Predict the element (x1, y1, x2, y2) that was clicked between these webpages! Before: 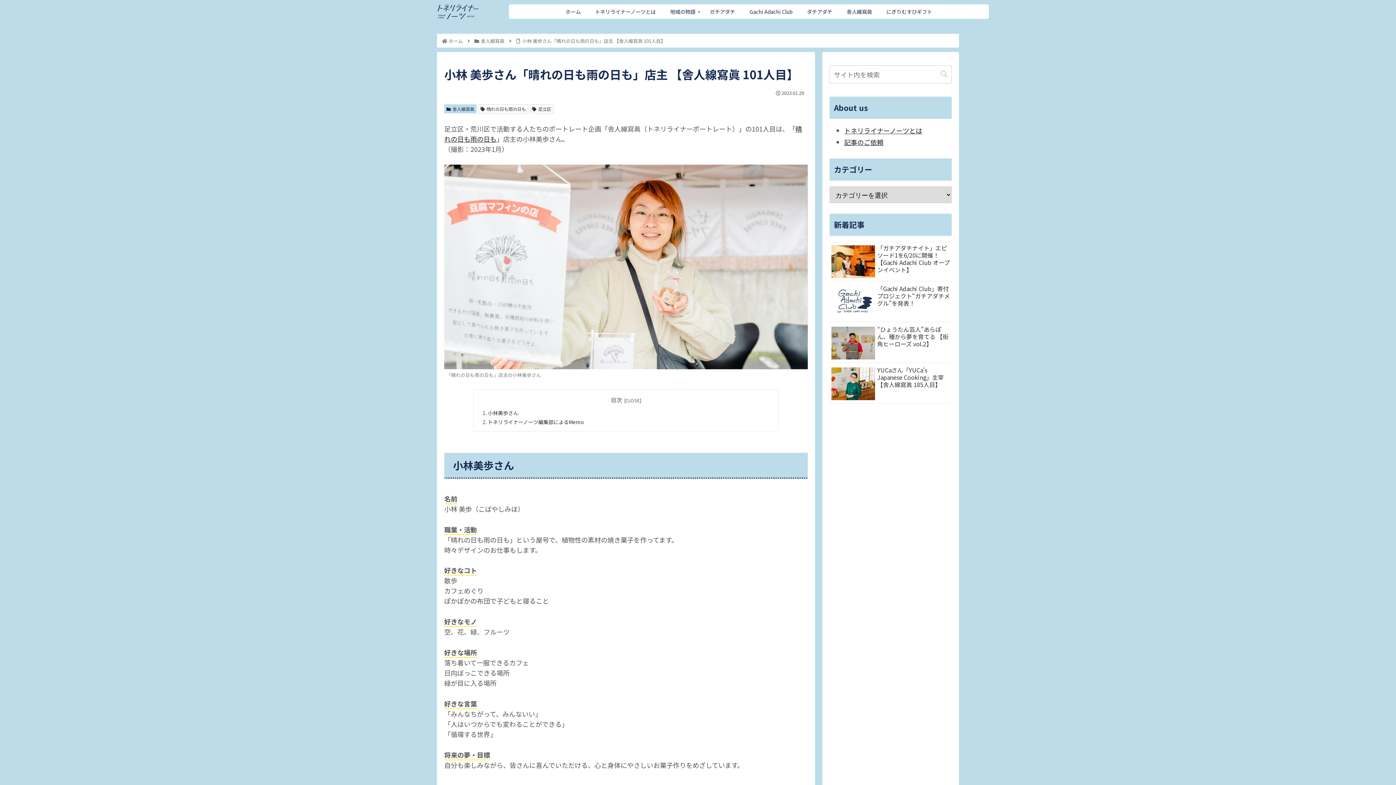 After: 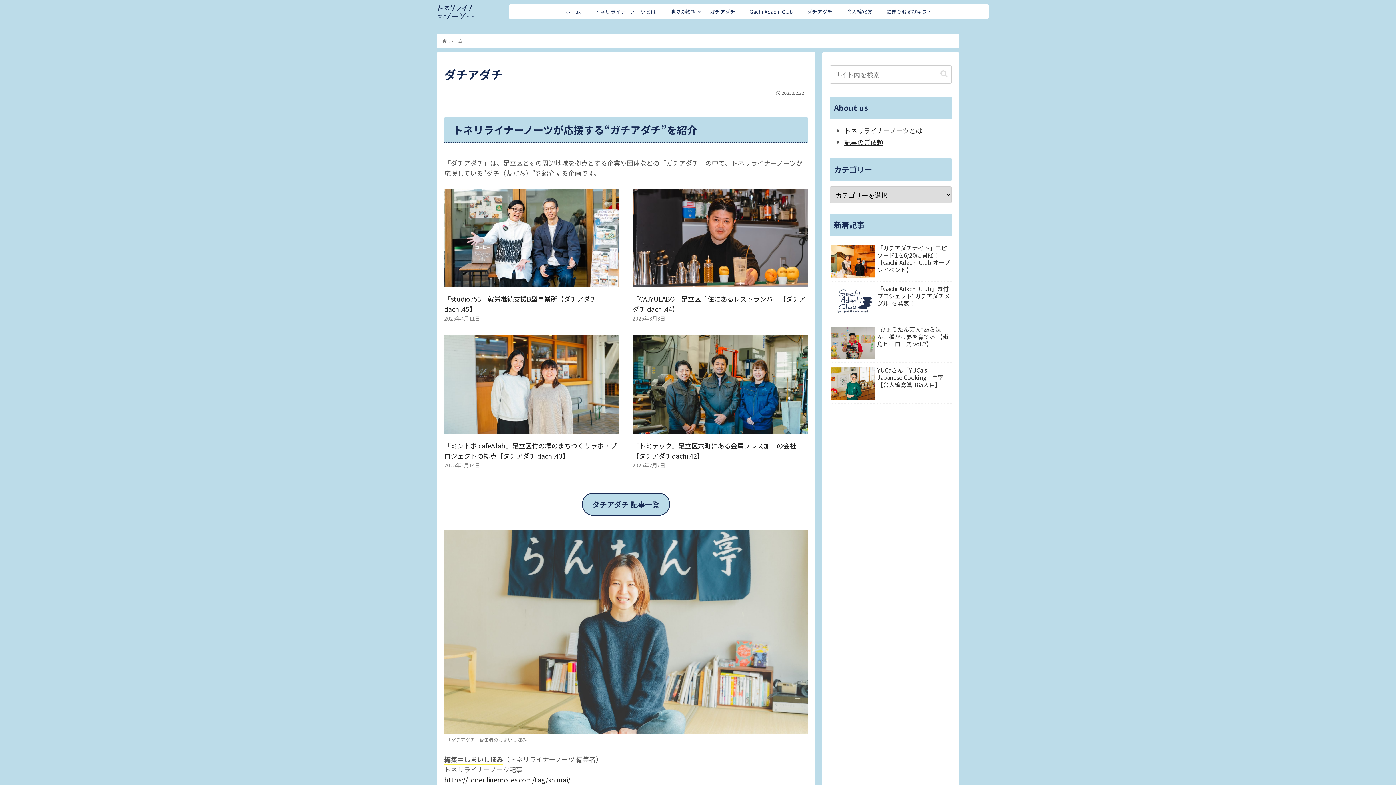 Action: bbox: (800, 4, 839, 18) label: ダチアダチ